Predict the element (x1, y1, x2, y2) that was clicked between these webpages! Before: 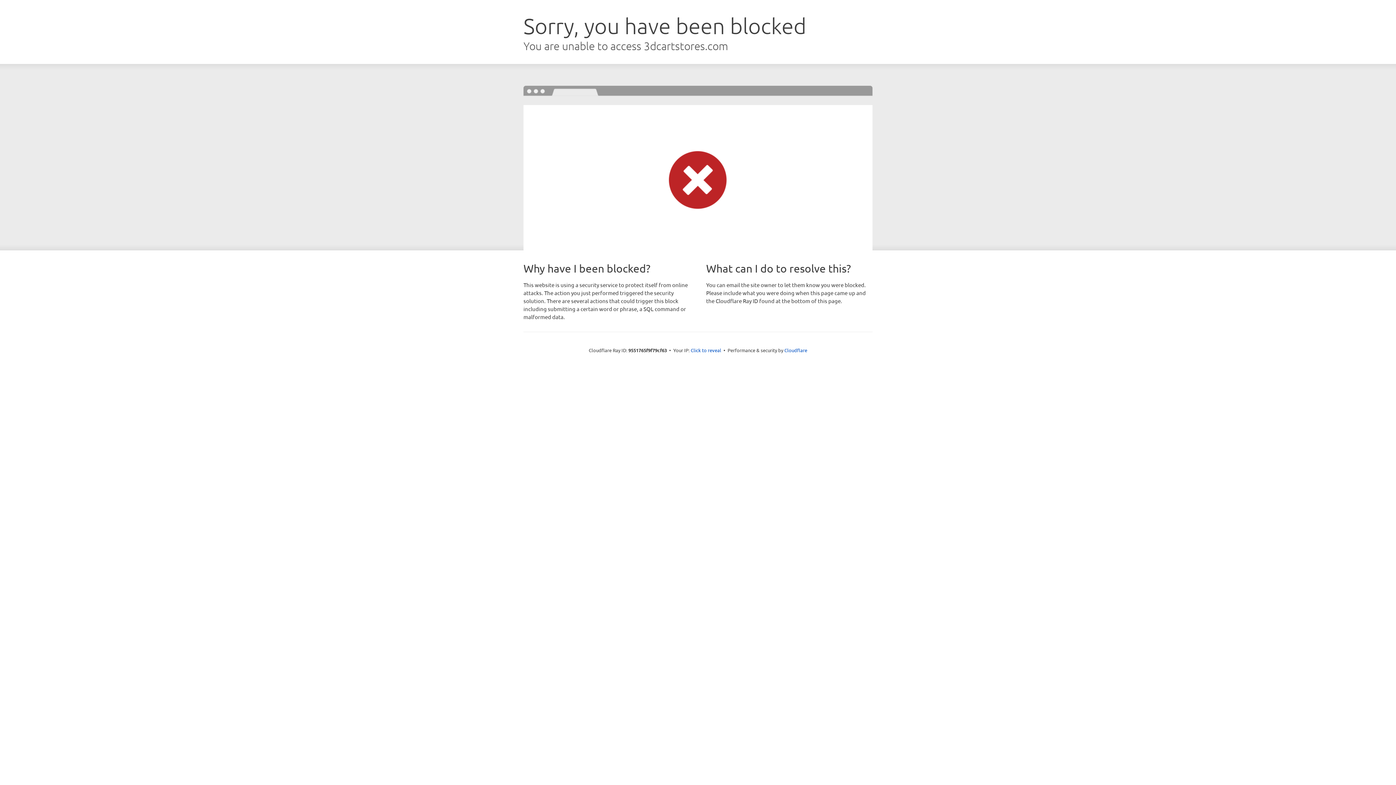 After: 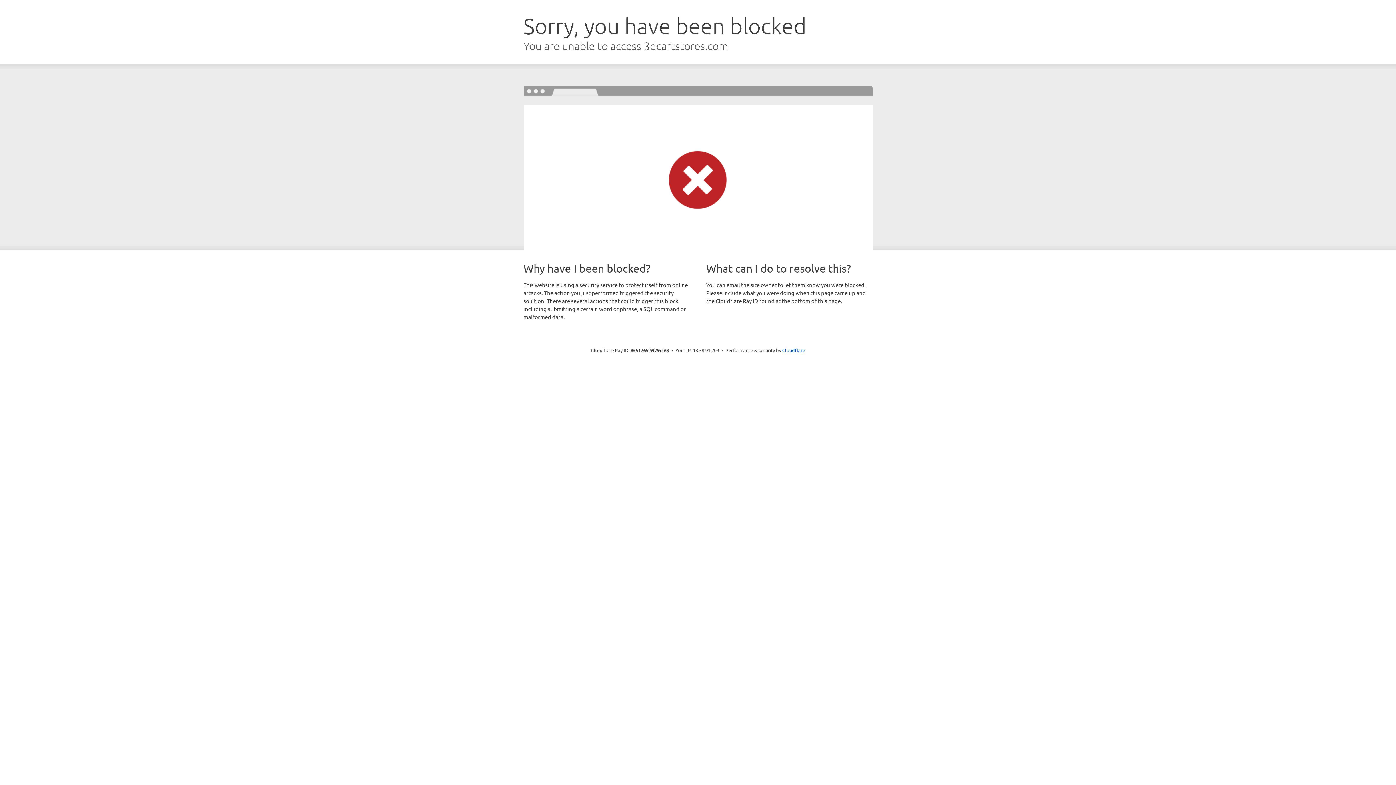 Action: bbox: (690, 346, 721, 353) label: Click to reveal